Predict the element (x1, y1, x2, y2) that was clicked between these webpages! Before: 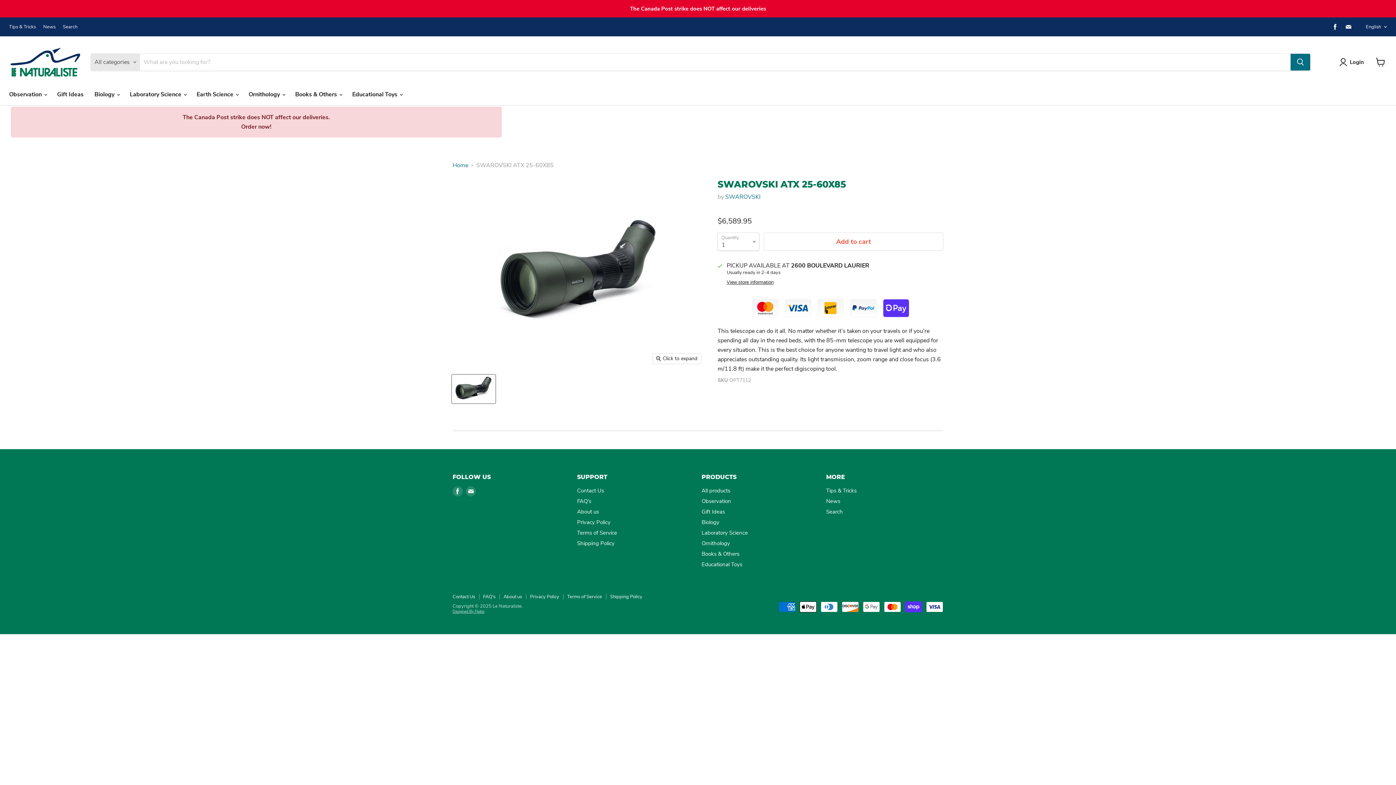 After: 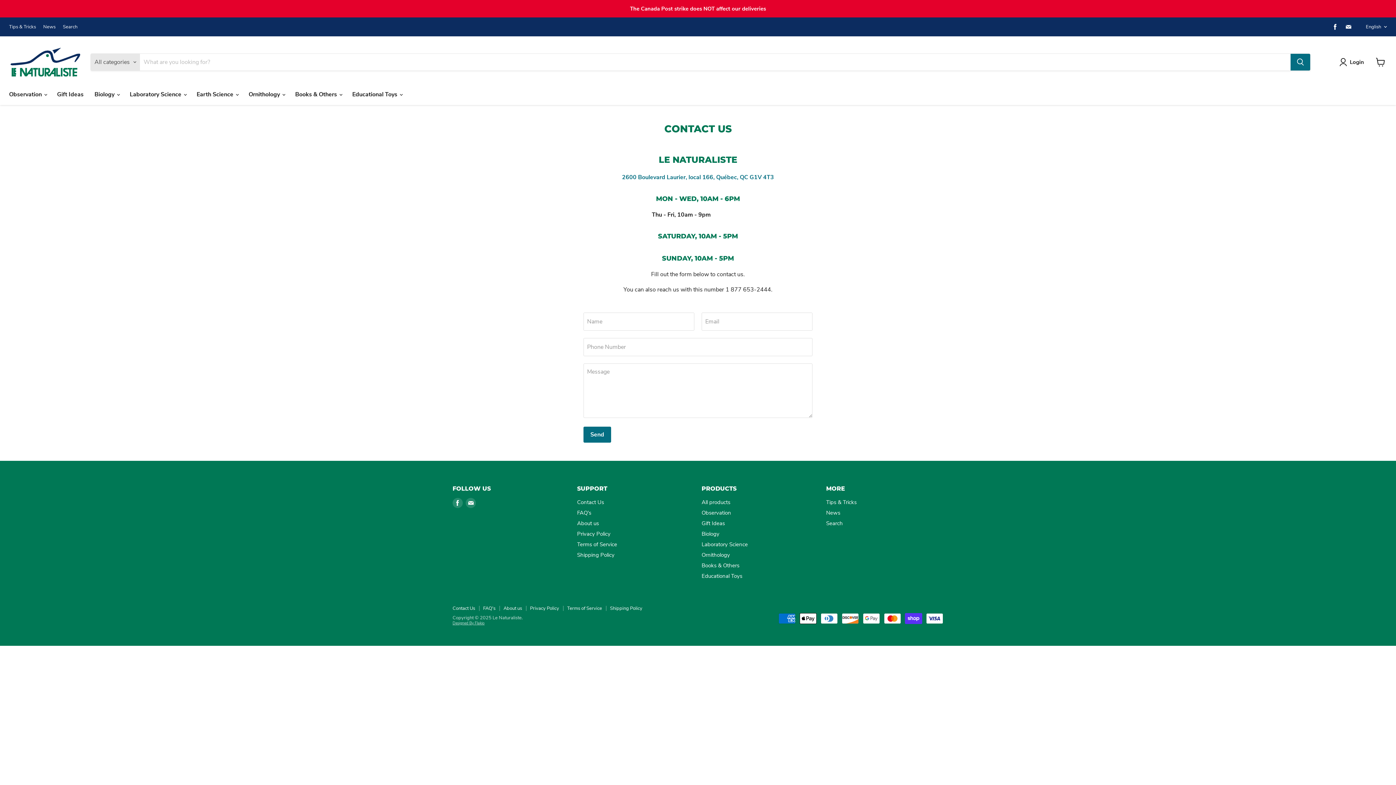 Action: bbox: (452, 593, 475, 600) label: Contact Us